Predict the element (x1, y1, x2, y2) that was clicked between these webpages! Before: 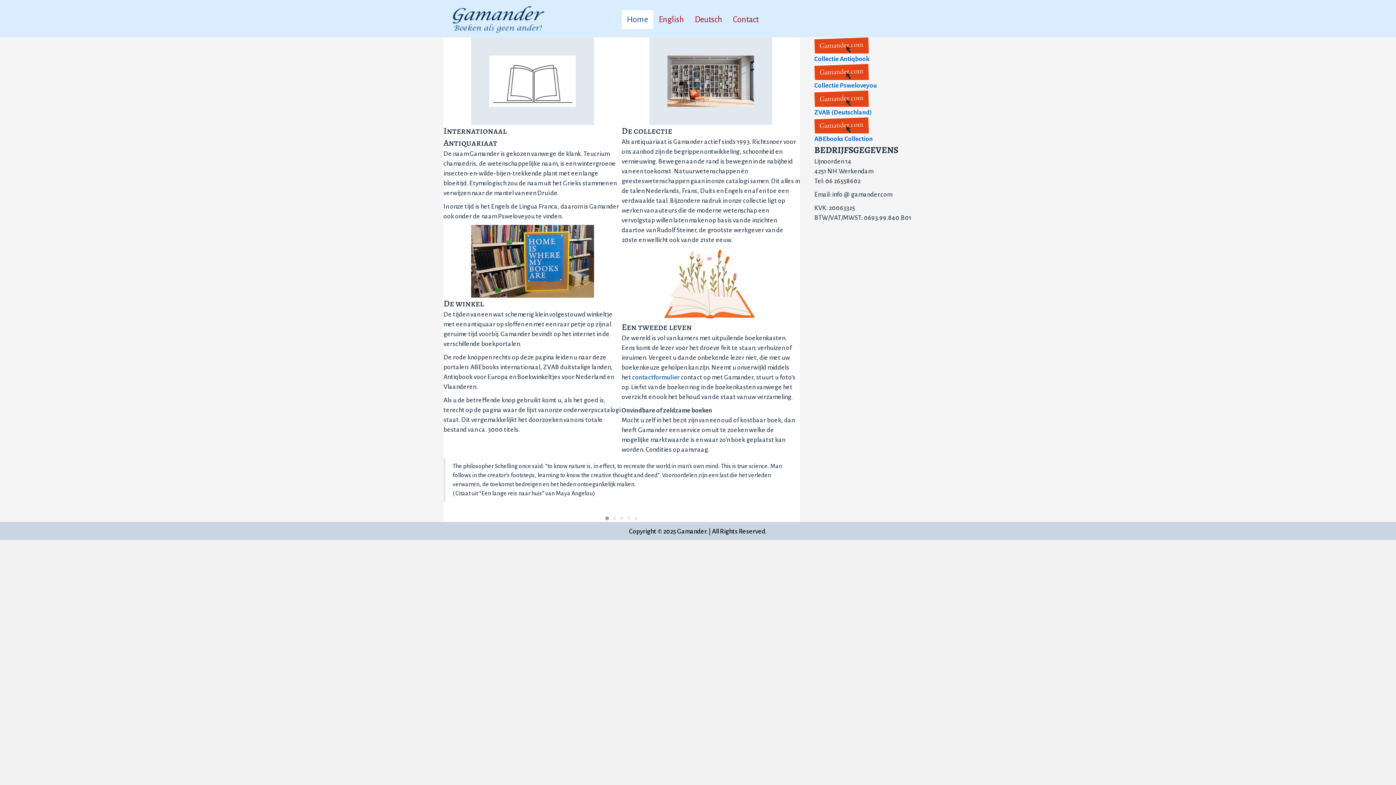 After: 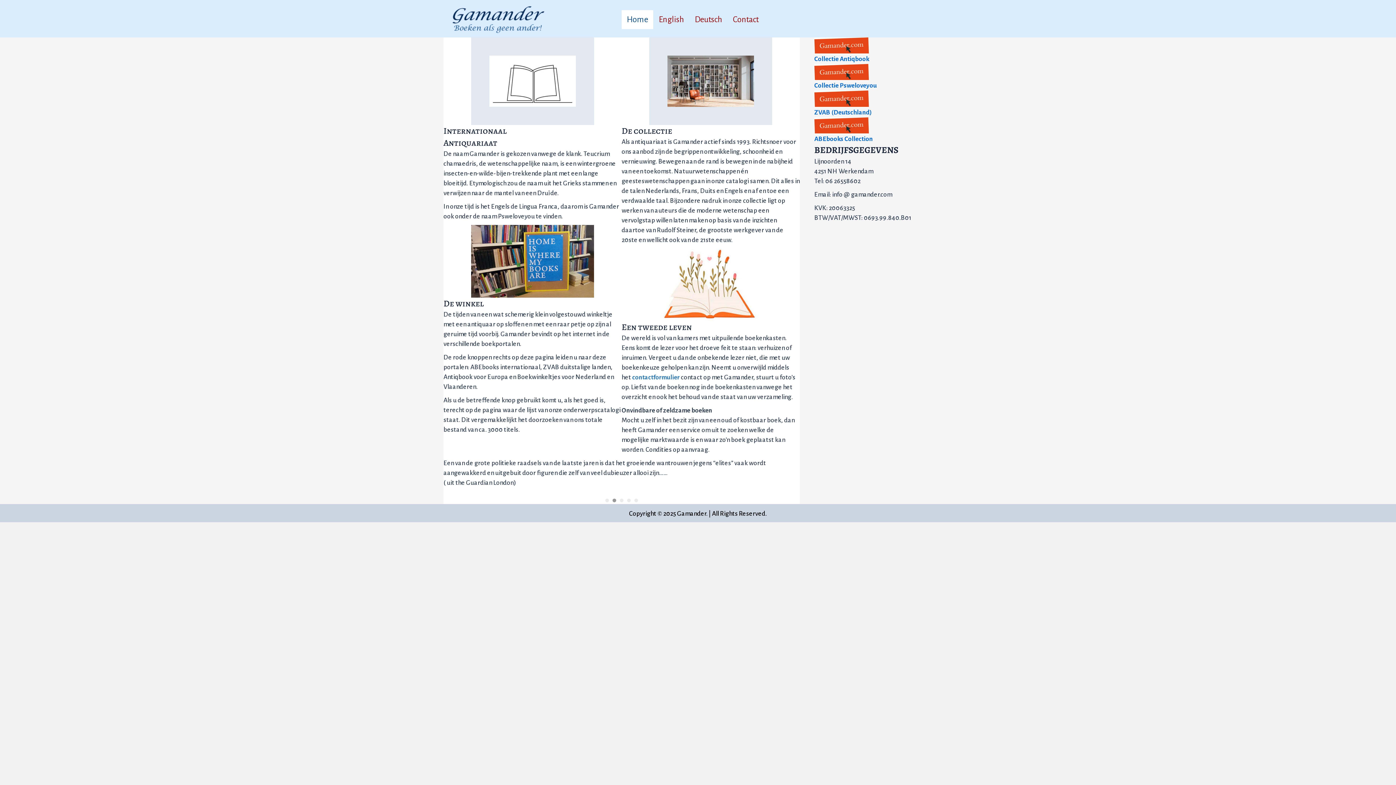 Action: bbox: (612, 516, 616, 520) label: 2